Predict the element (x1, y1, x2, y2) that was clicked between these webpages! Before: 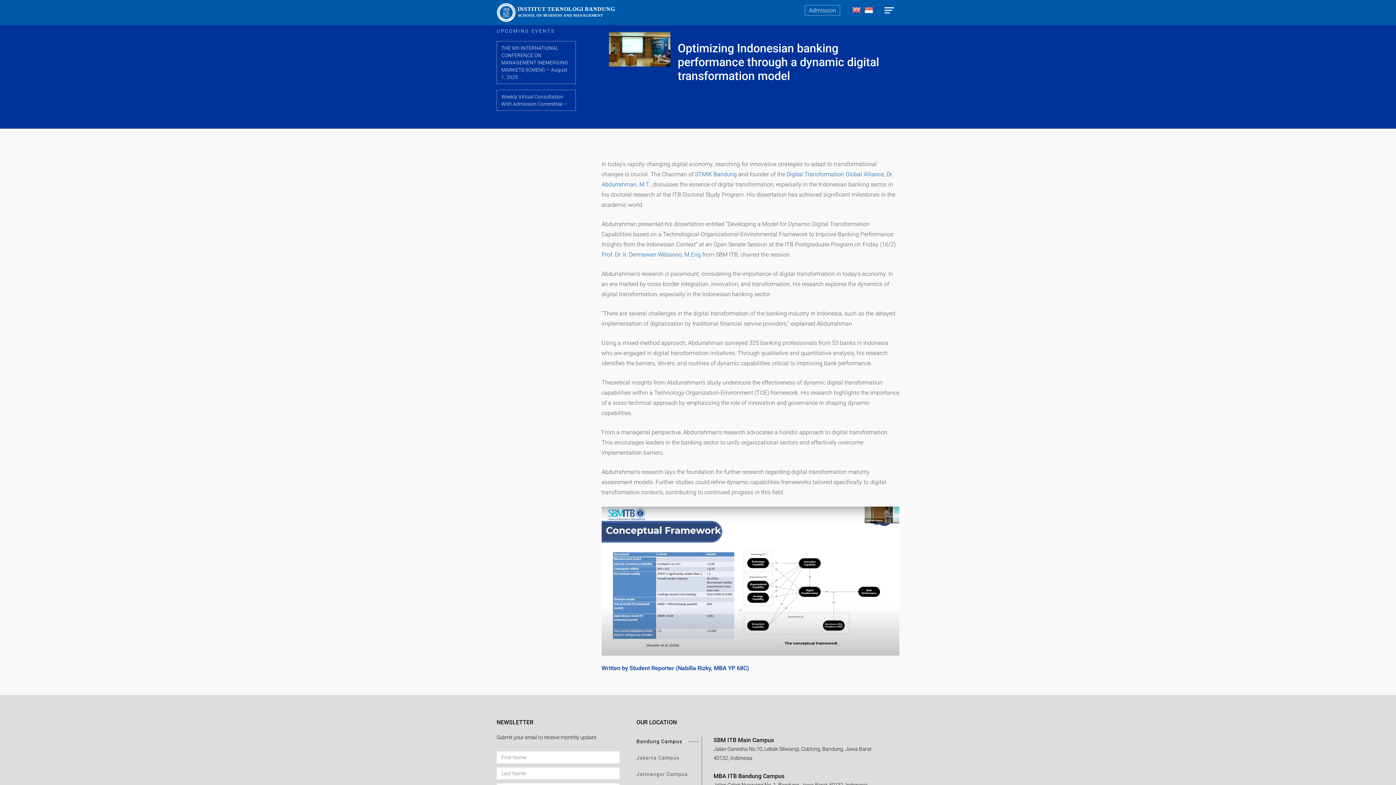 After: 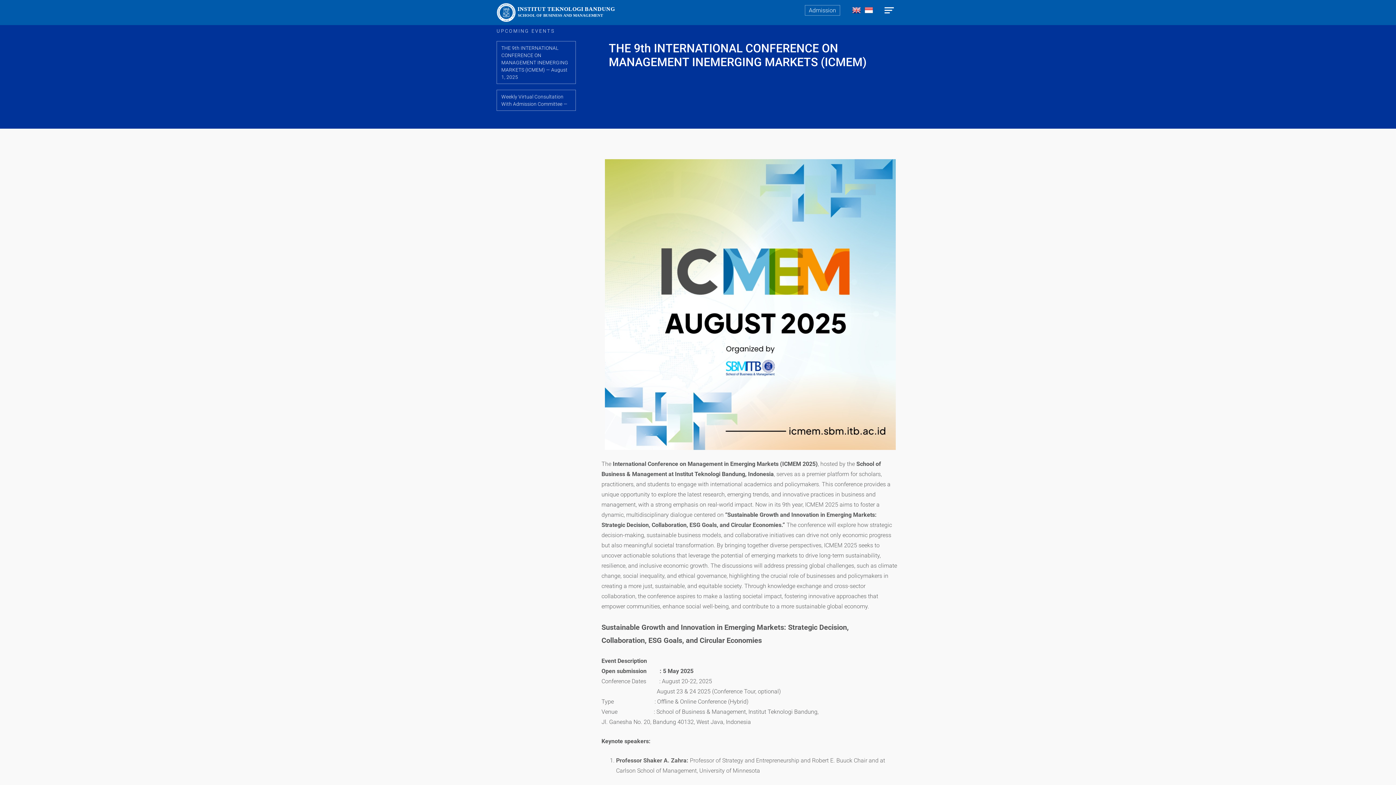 Action: label: THE 9th INTERNATIONAL CONFERENCE ON MANAGEMENT INEMERGING MARKETS (ICMEM) — August 1, 2025 bbox: (496, 41, 576, 84)